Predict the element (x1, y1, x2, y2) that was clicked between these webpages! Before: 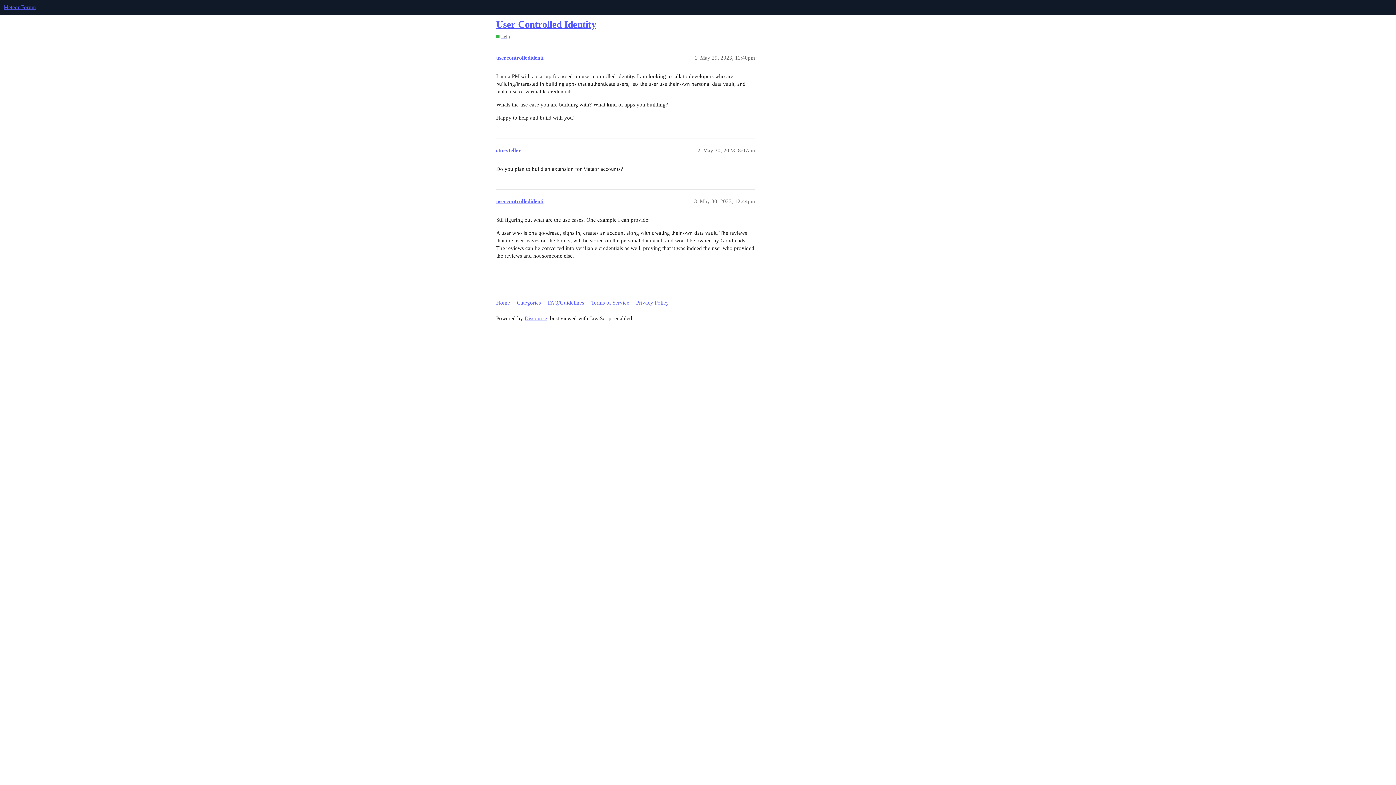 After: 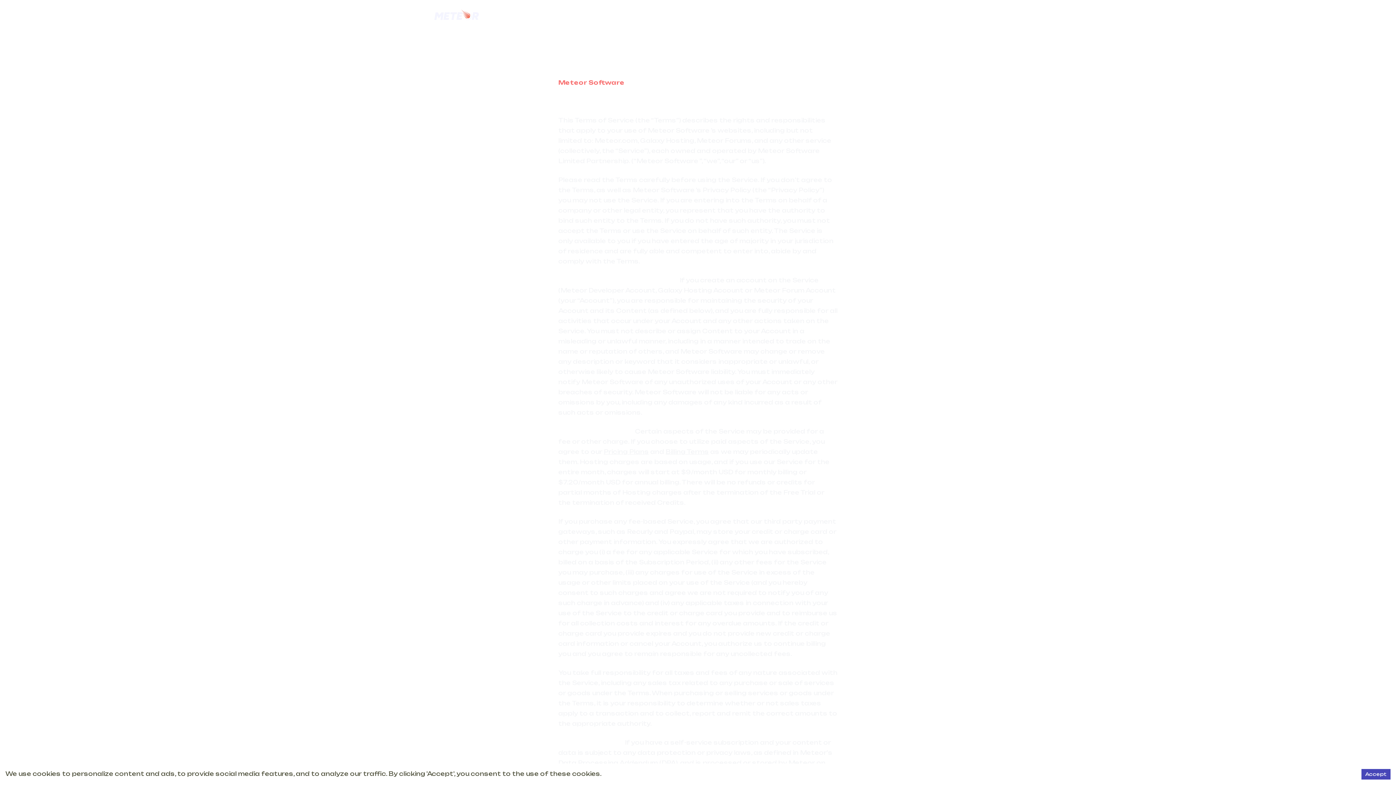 Action: bbox: (591, 296, 634, 309) label: Terms of Service